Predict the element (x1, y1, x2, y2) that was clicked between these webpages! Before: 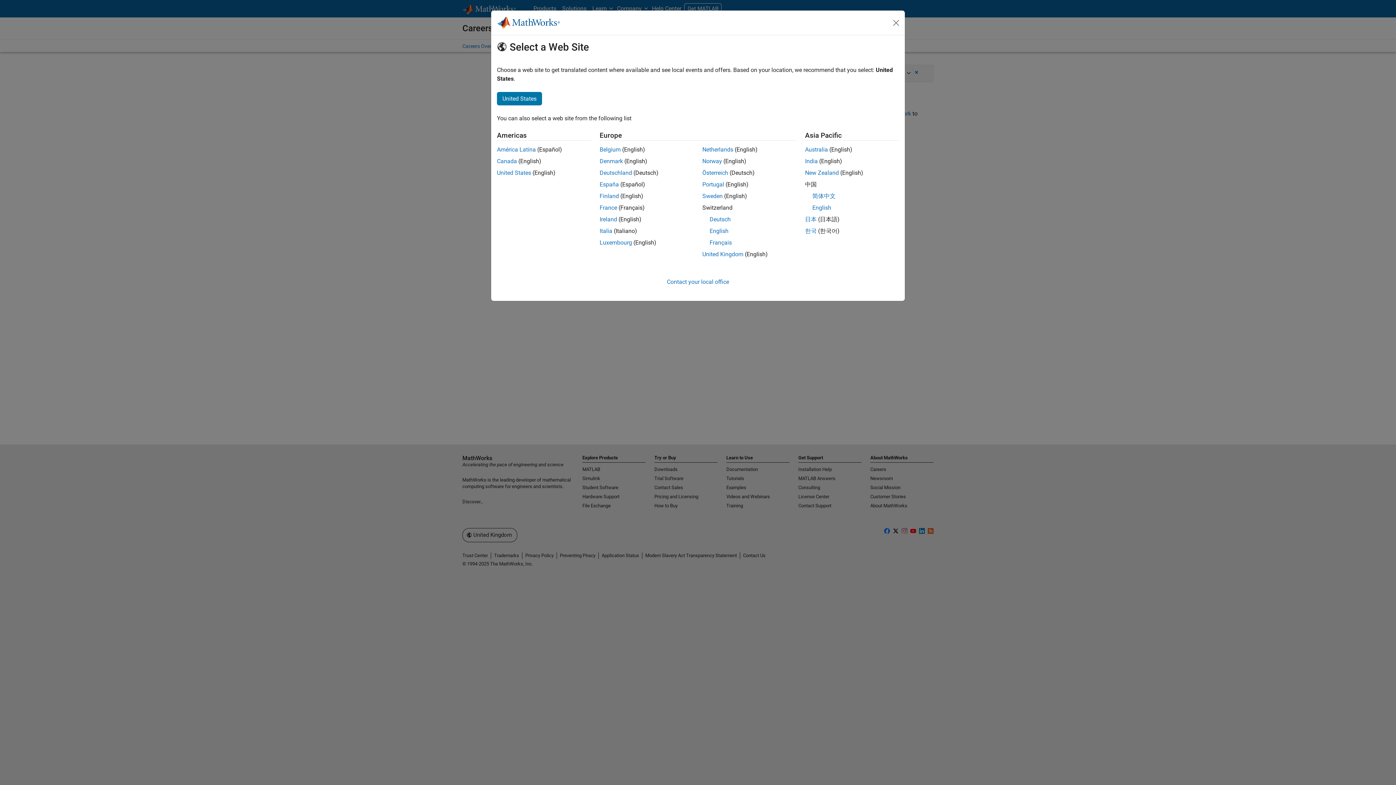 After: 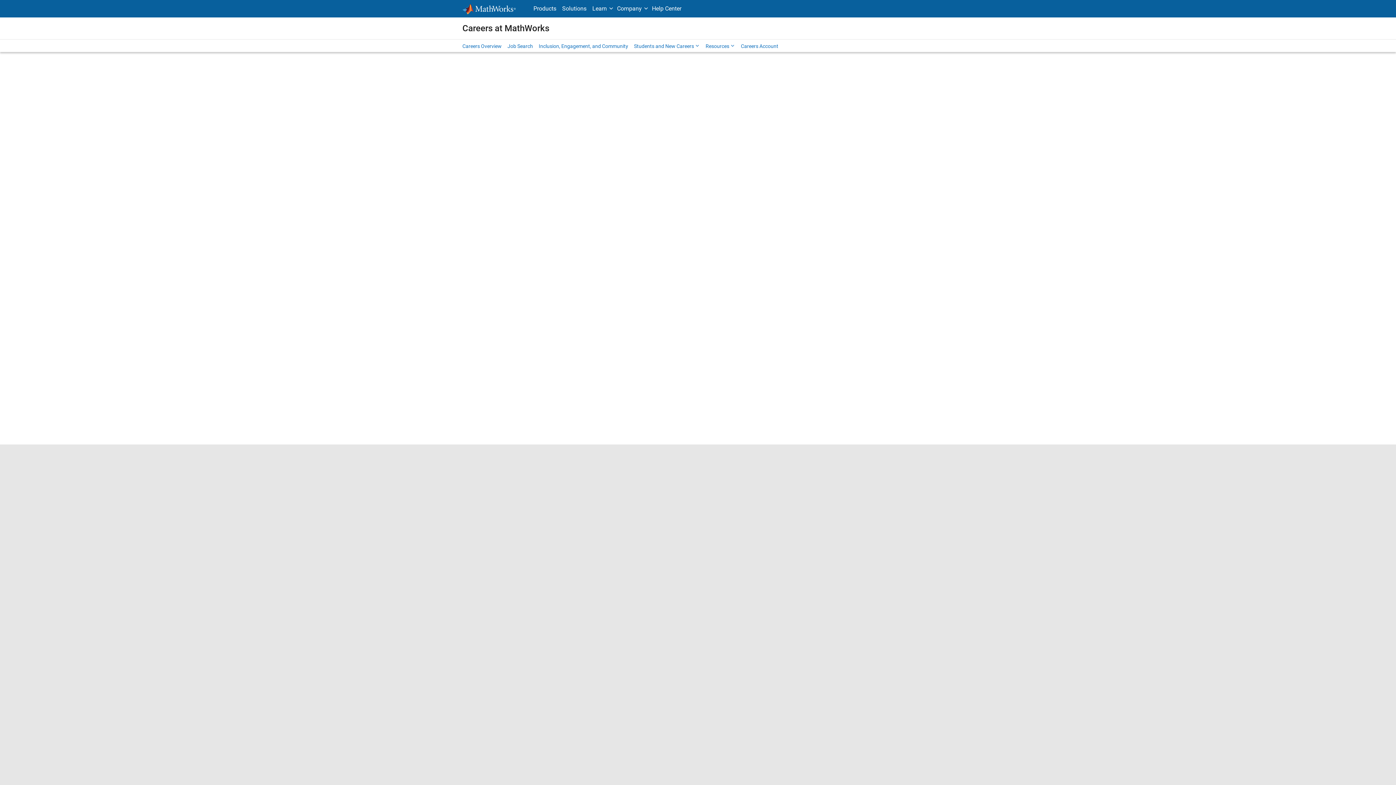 Action: bbox: (599, 192, 619, 199) label: Finland